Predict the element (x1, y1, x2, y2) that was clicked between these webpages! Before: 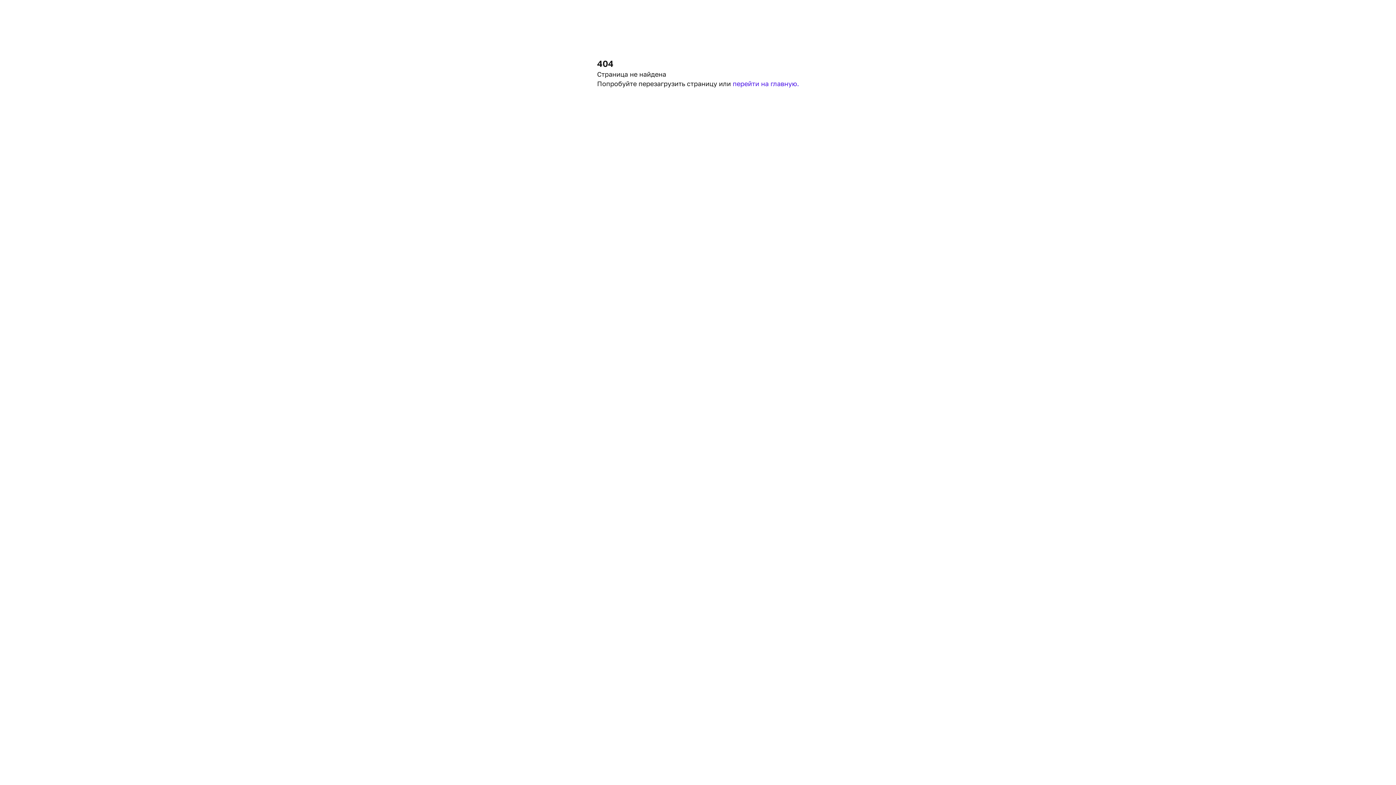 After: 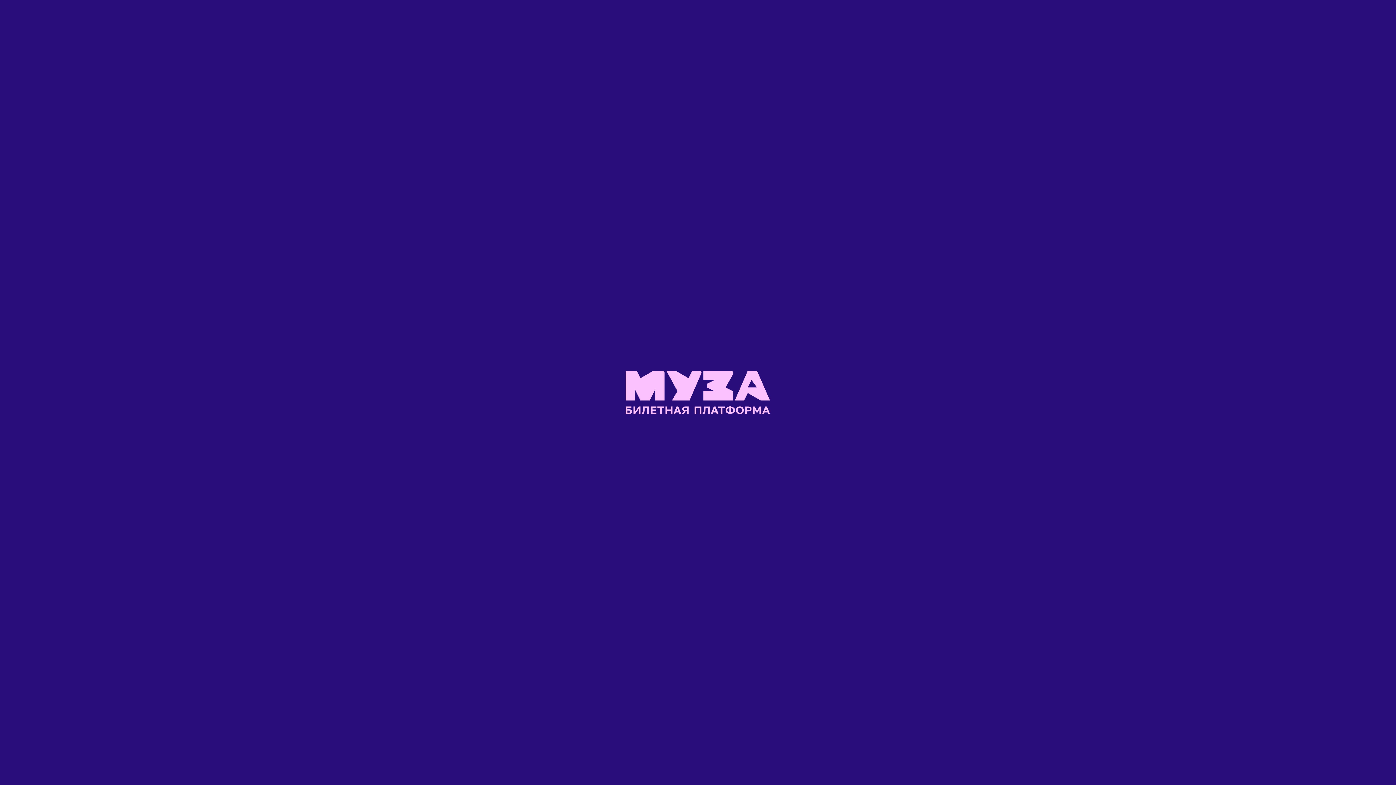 Action: bbox: (732, 79, 799, 87) label: перейти на главную.